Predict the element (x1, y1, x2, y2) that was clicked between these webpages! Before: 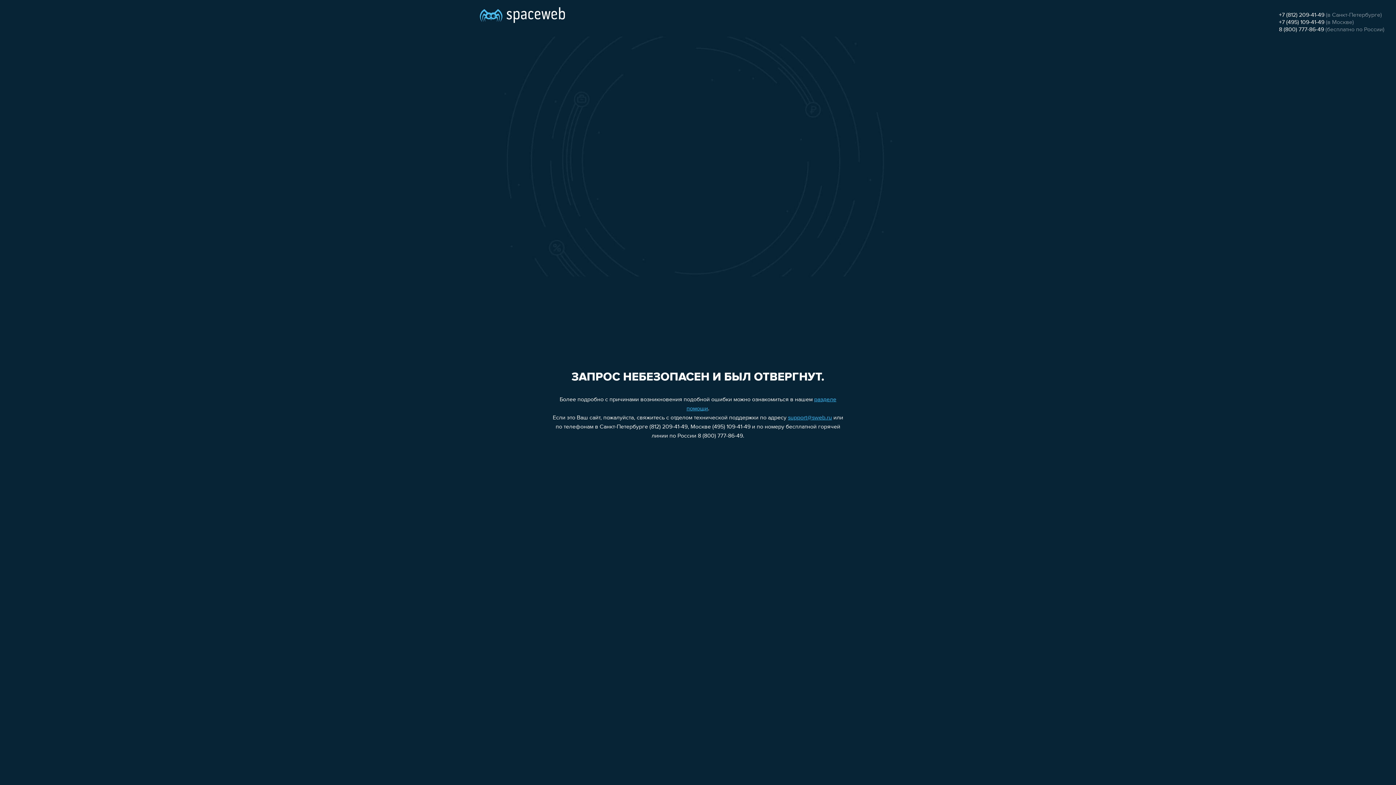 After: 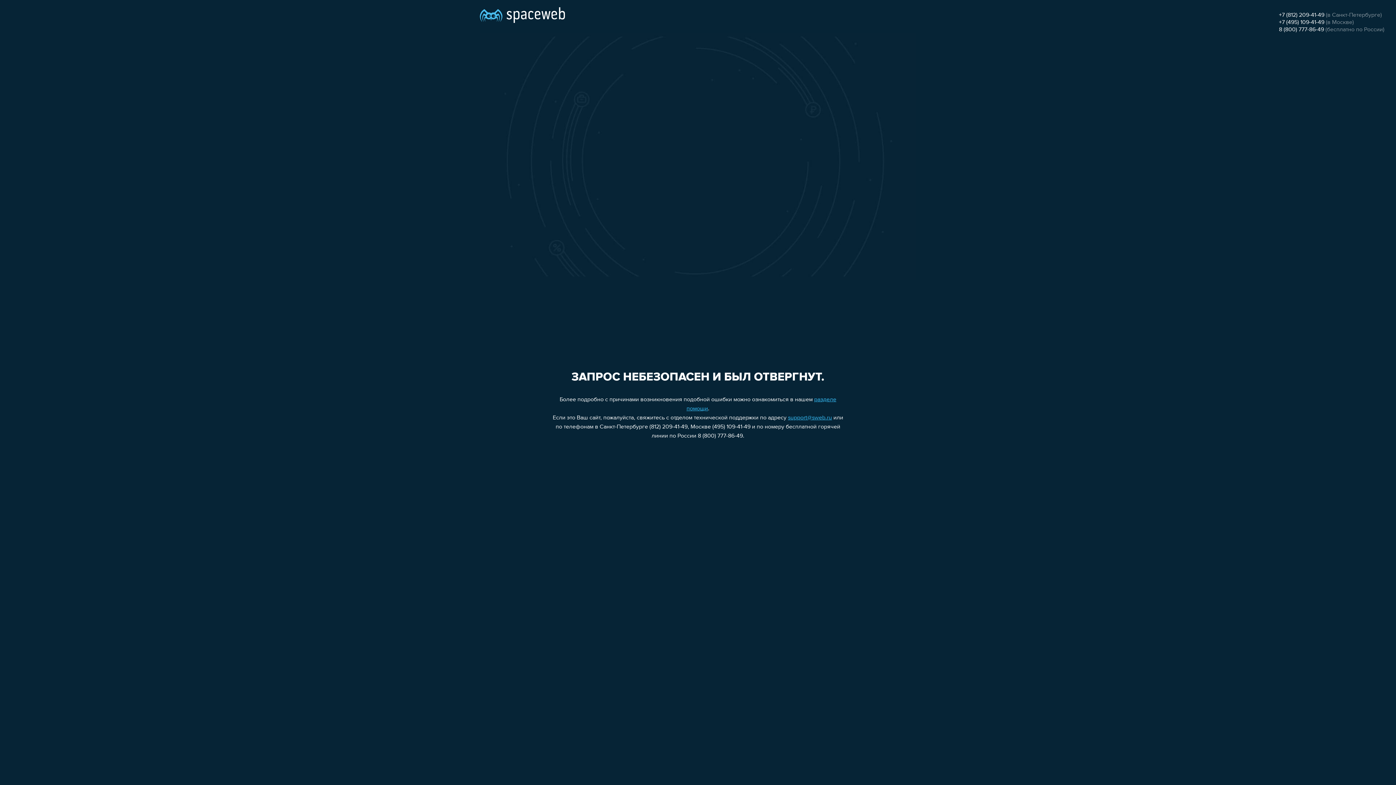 Action: label: +7 (495) 109-41-49 bbox: (1279, 19, 1324, 25)